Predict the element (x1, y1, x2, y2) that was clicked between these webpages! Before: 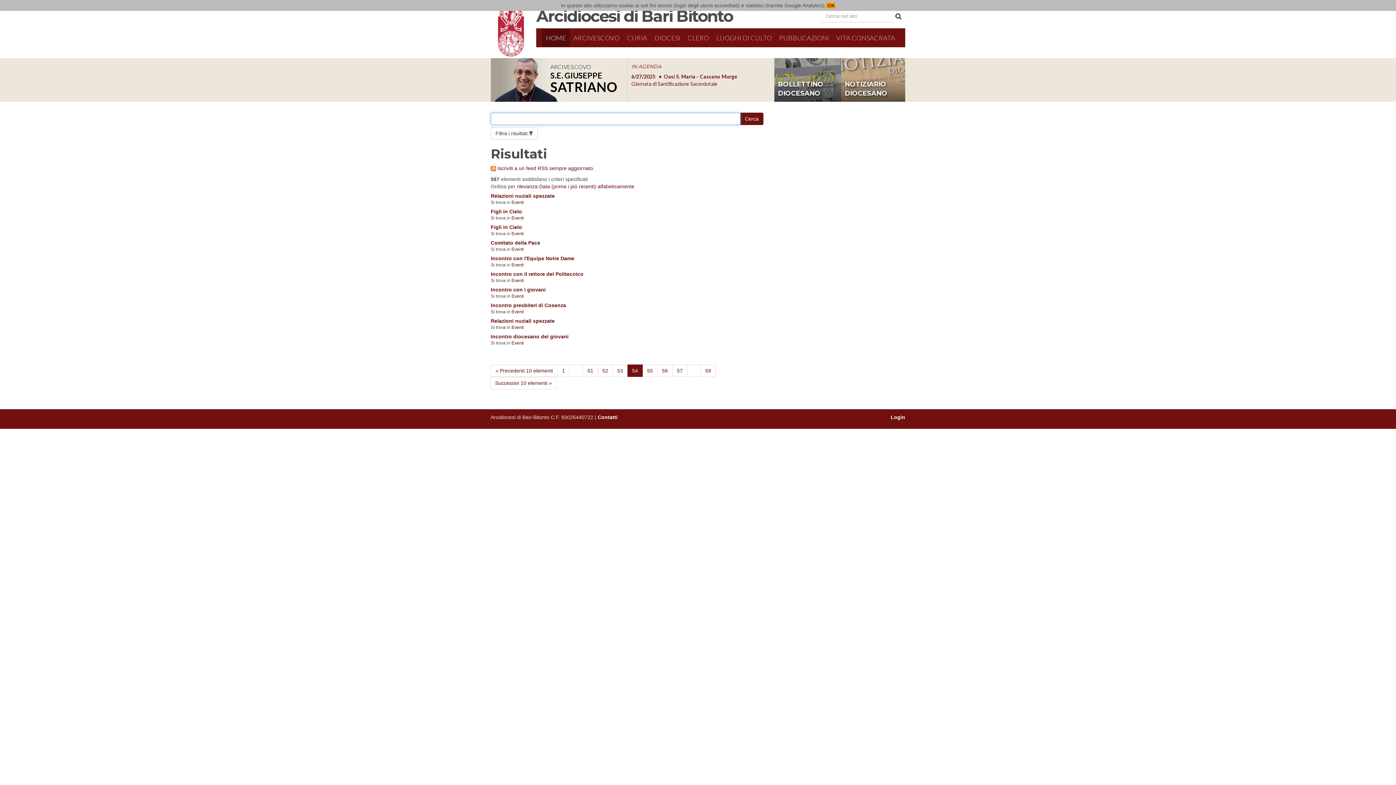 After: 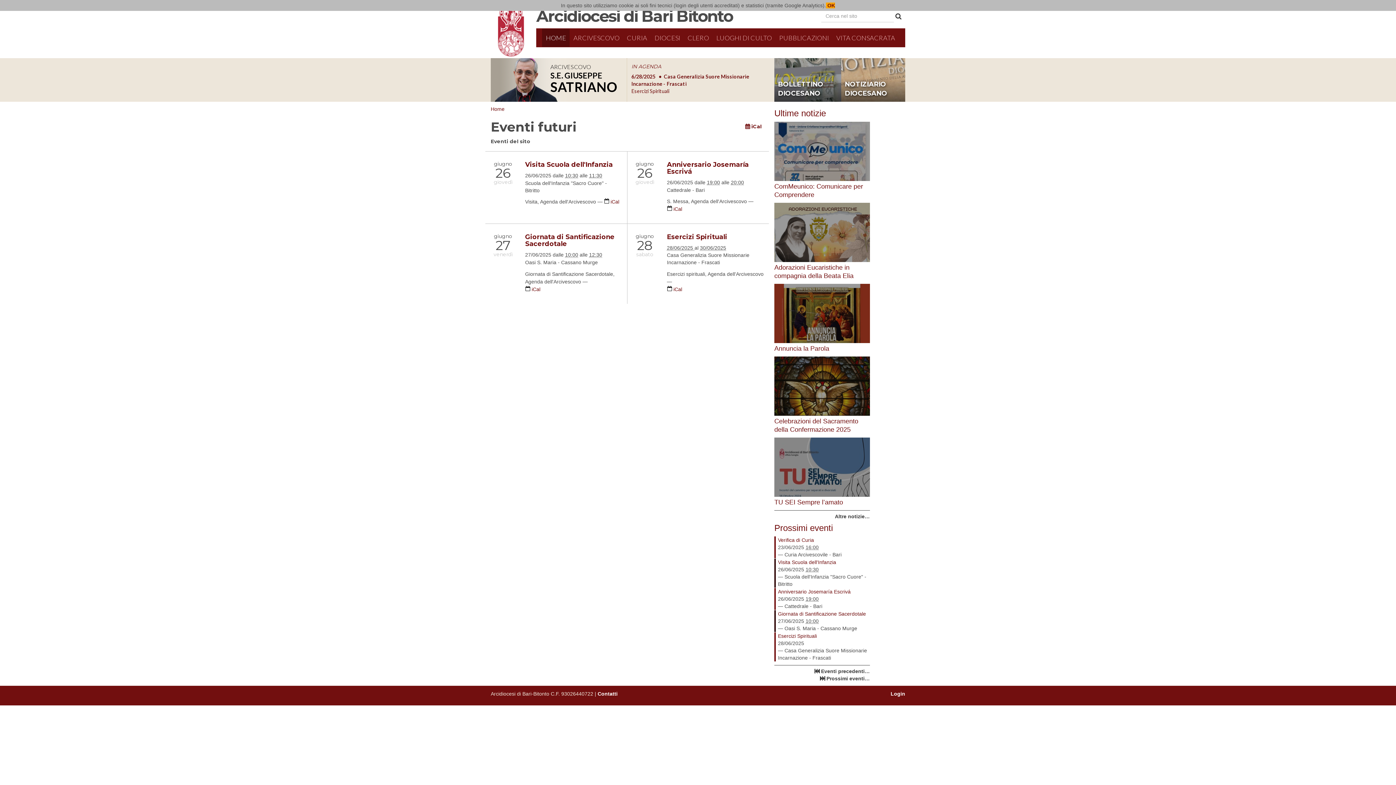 Action: bbox: (511, 325, 524, 330) label: Eventi